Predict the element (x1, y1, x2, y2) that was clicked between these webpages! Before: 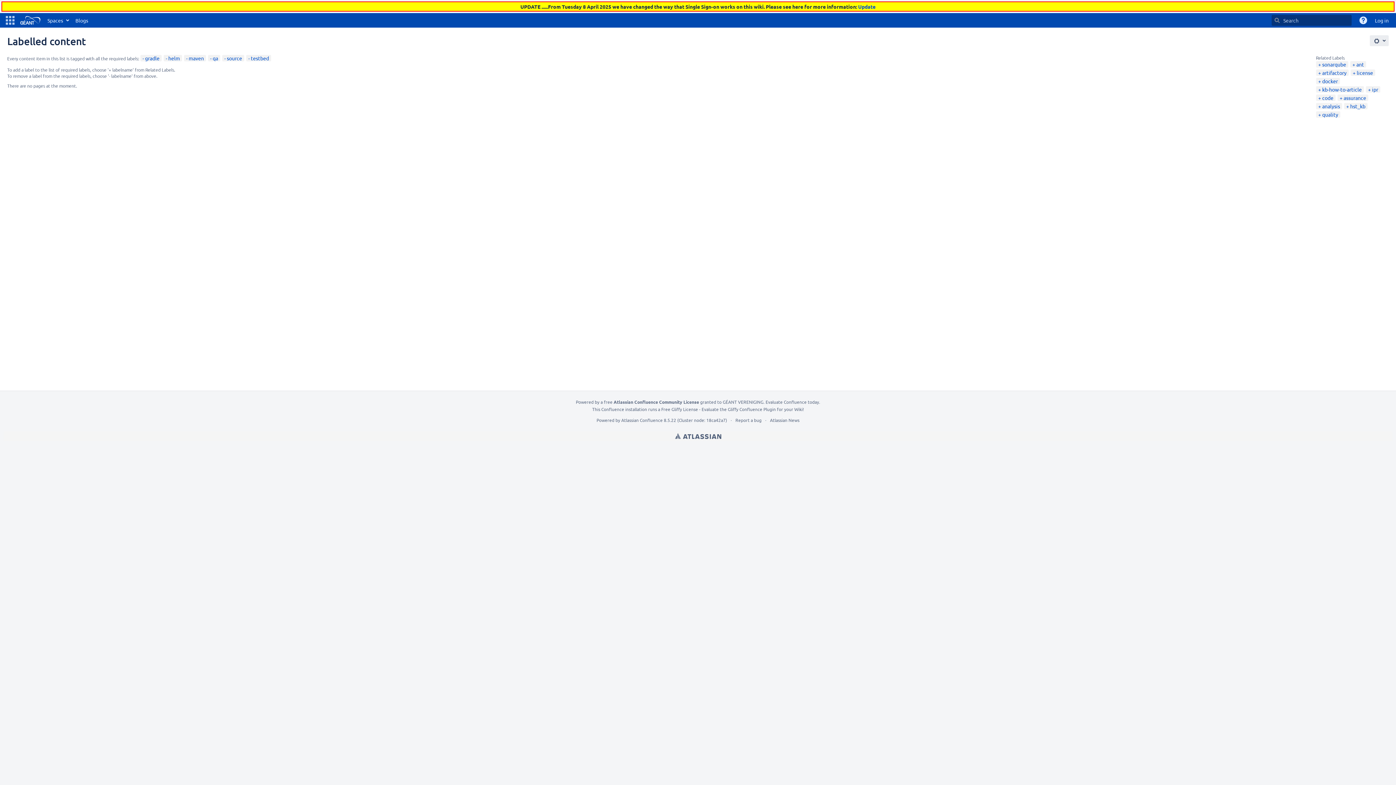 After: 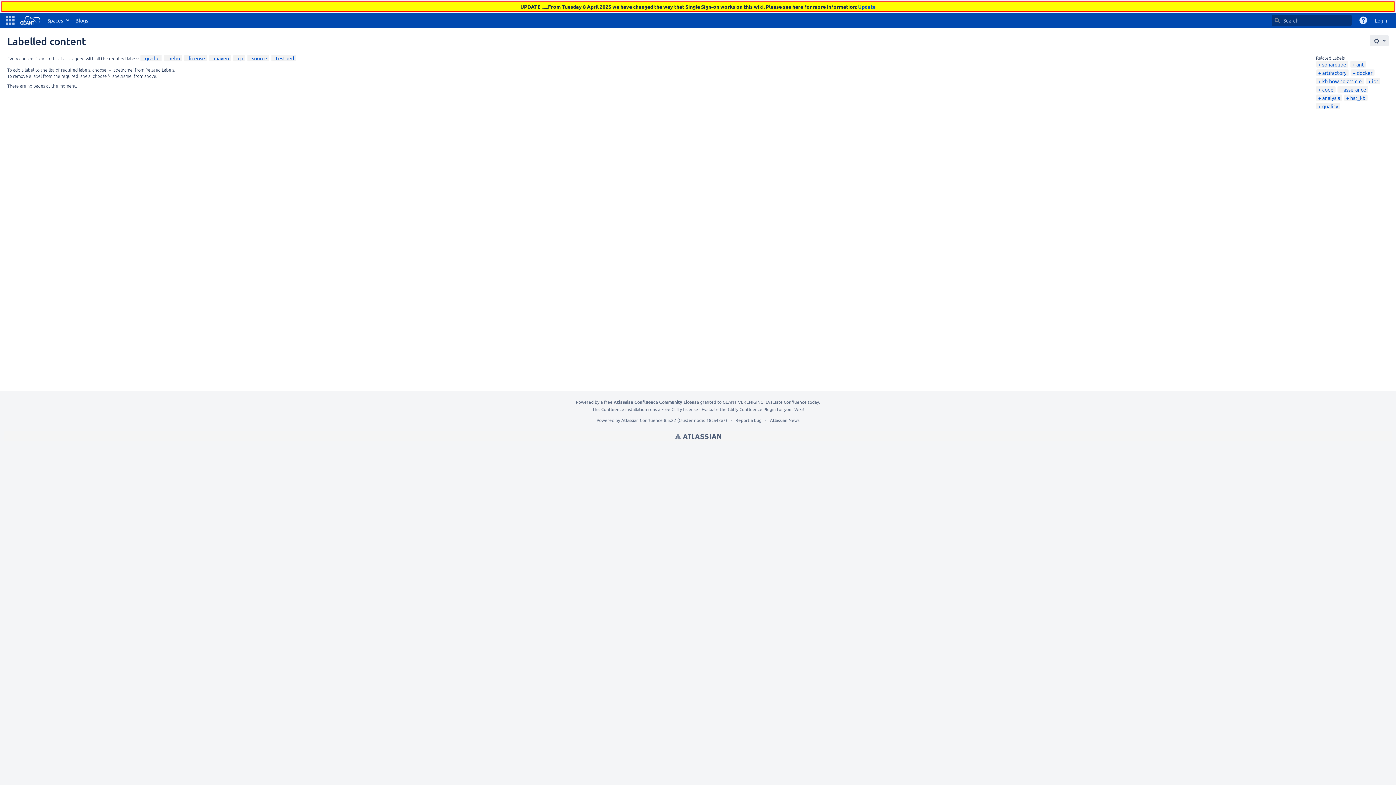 Action: bbox: (1353, 69, 1373, 76) label: license